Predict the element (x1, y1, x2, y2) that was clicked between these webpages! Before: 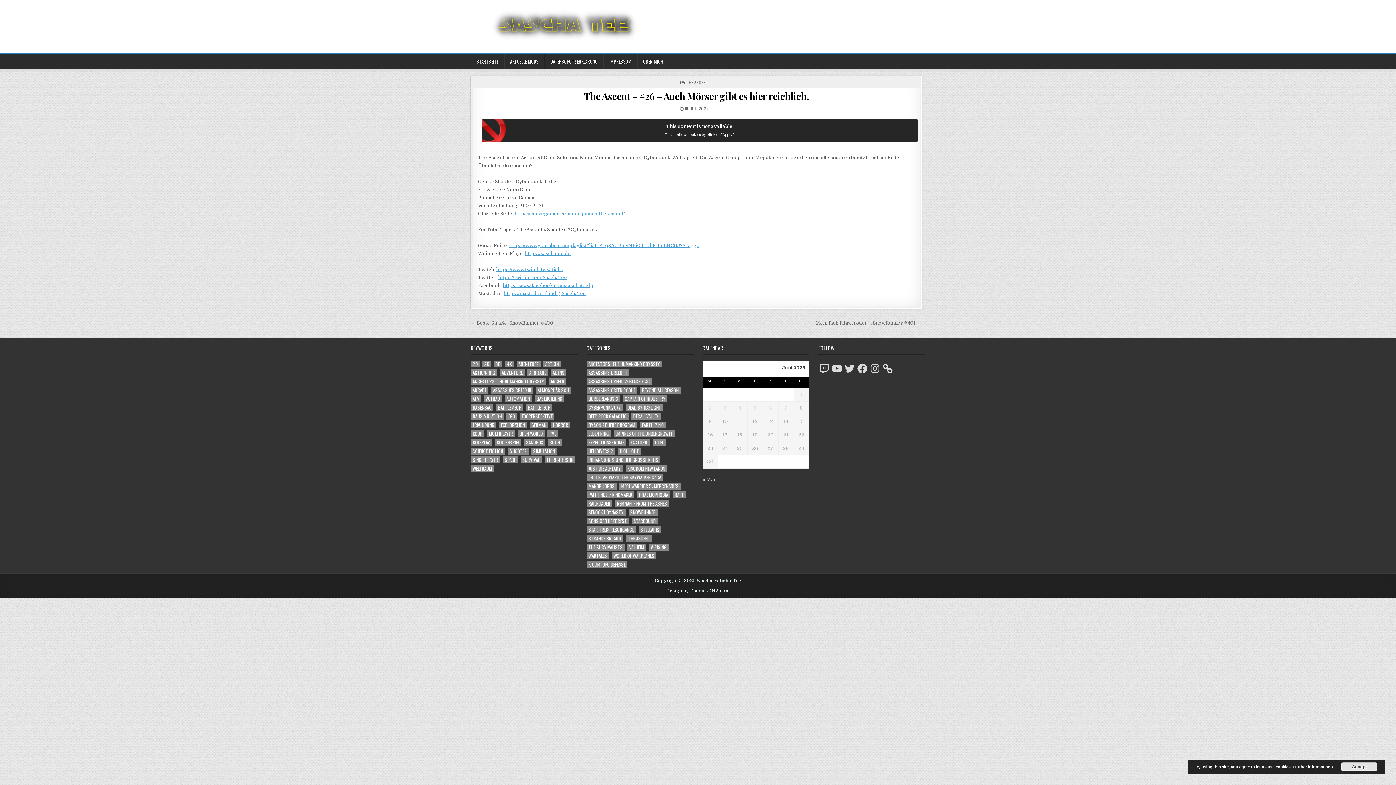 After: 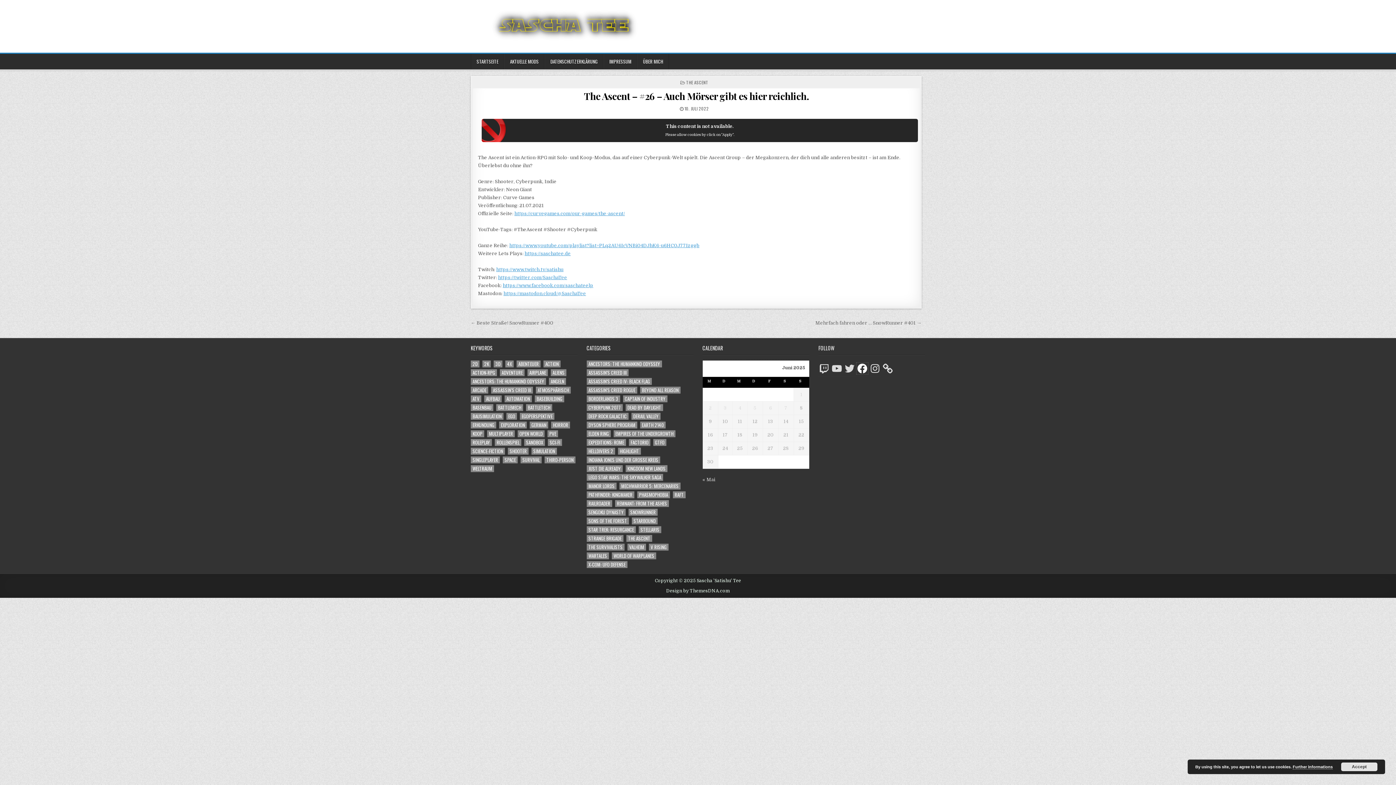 Action: label: Facebook bbox: (856, 363, 868, 374)